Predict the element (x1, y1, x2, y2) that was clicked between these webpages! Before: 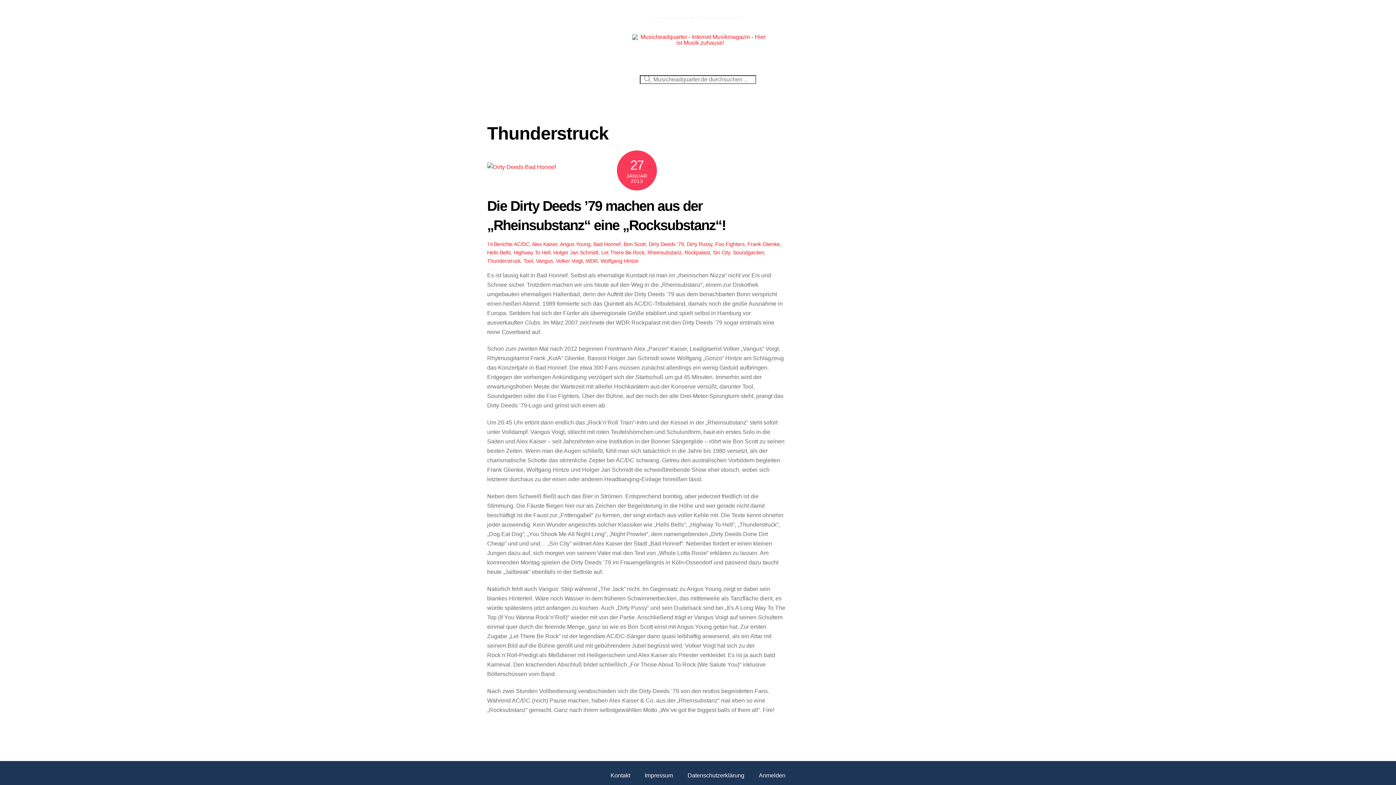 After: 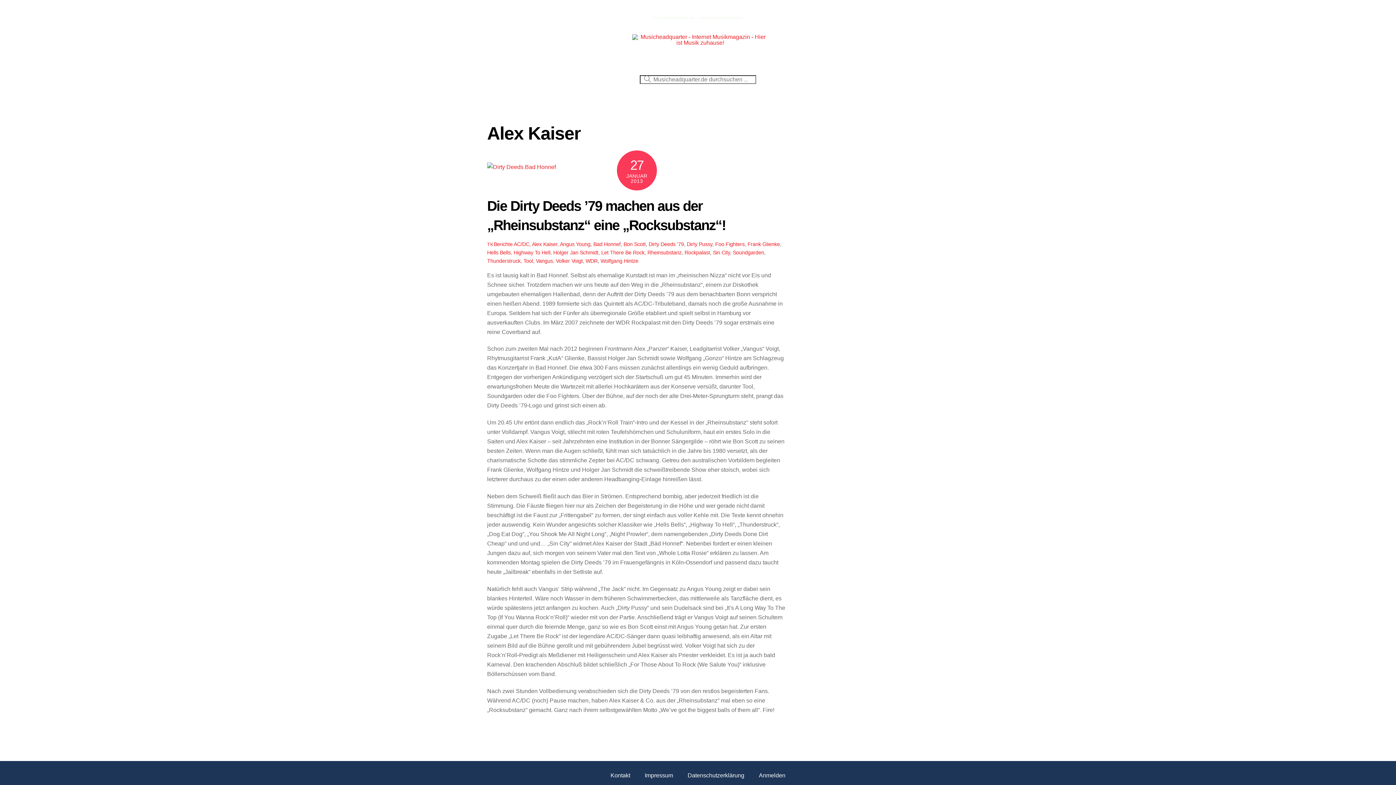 Action: label: Alex Kaiser bbox: (532, 241, 557, 247)